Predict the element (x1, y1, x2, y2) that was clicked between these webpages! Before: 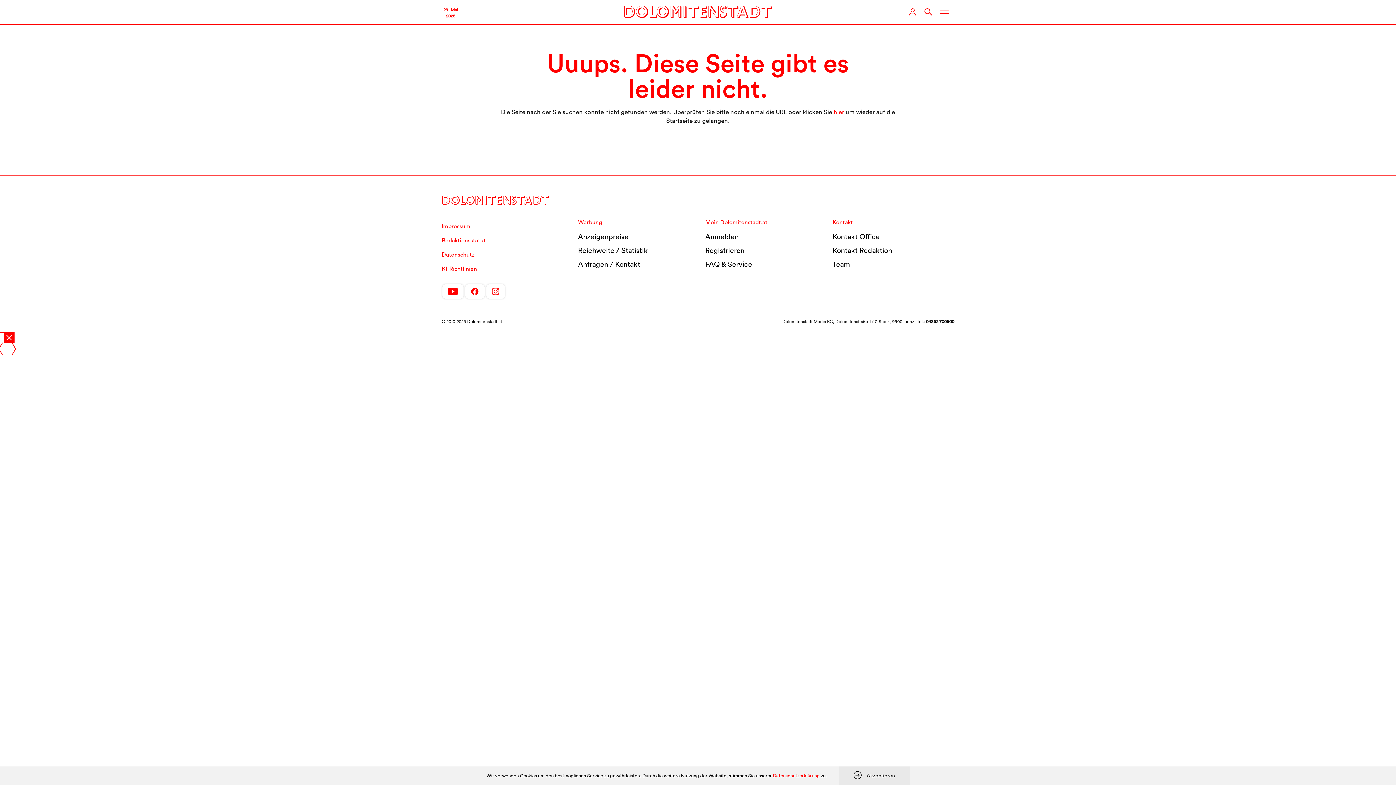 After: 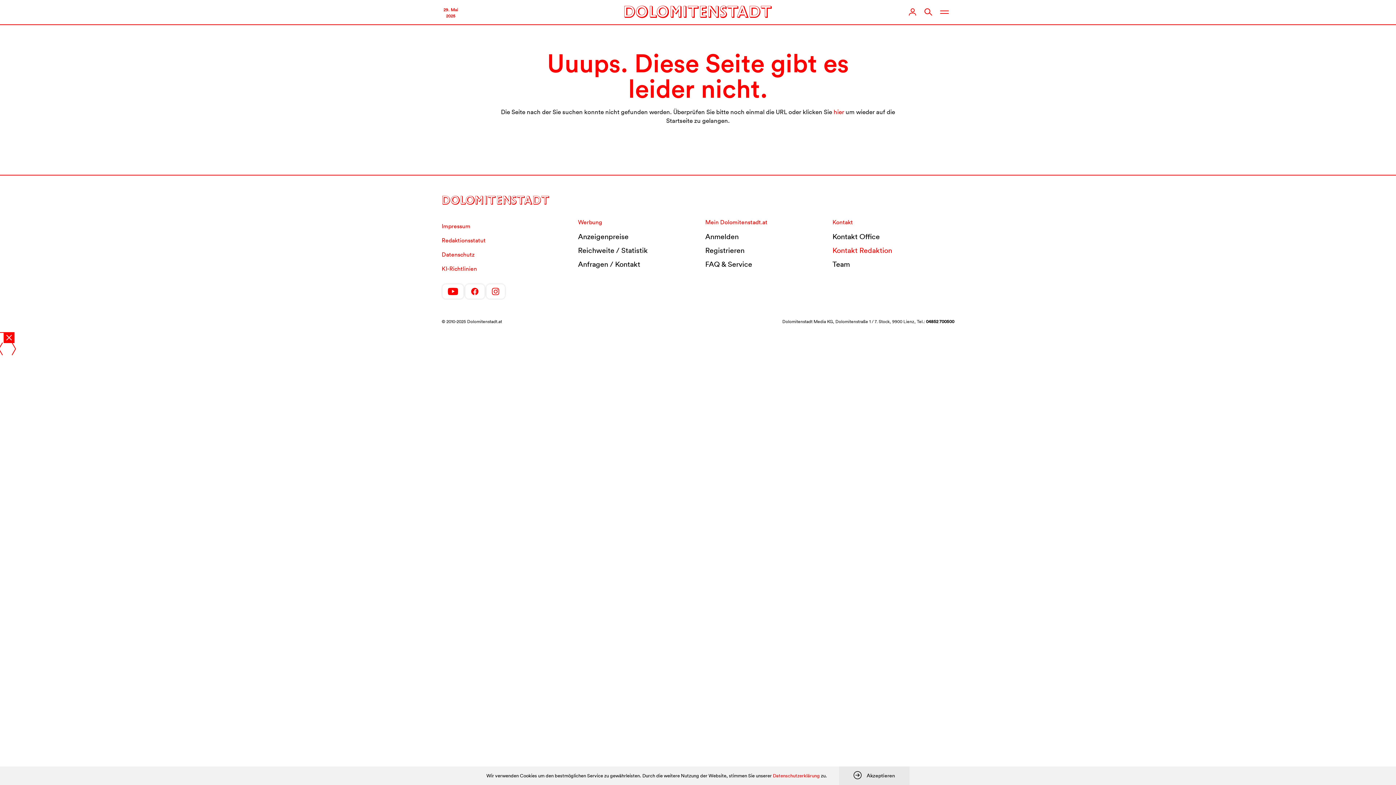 Action: label: Kontakt Redaktion bbox: (832, 243, 949, 257)